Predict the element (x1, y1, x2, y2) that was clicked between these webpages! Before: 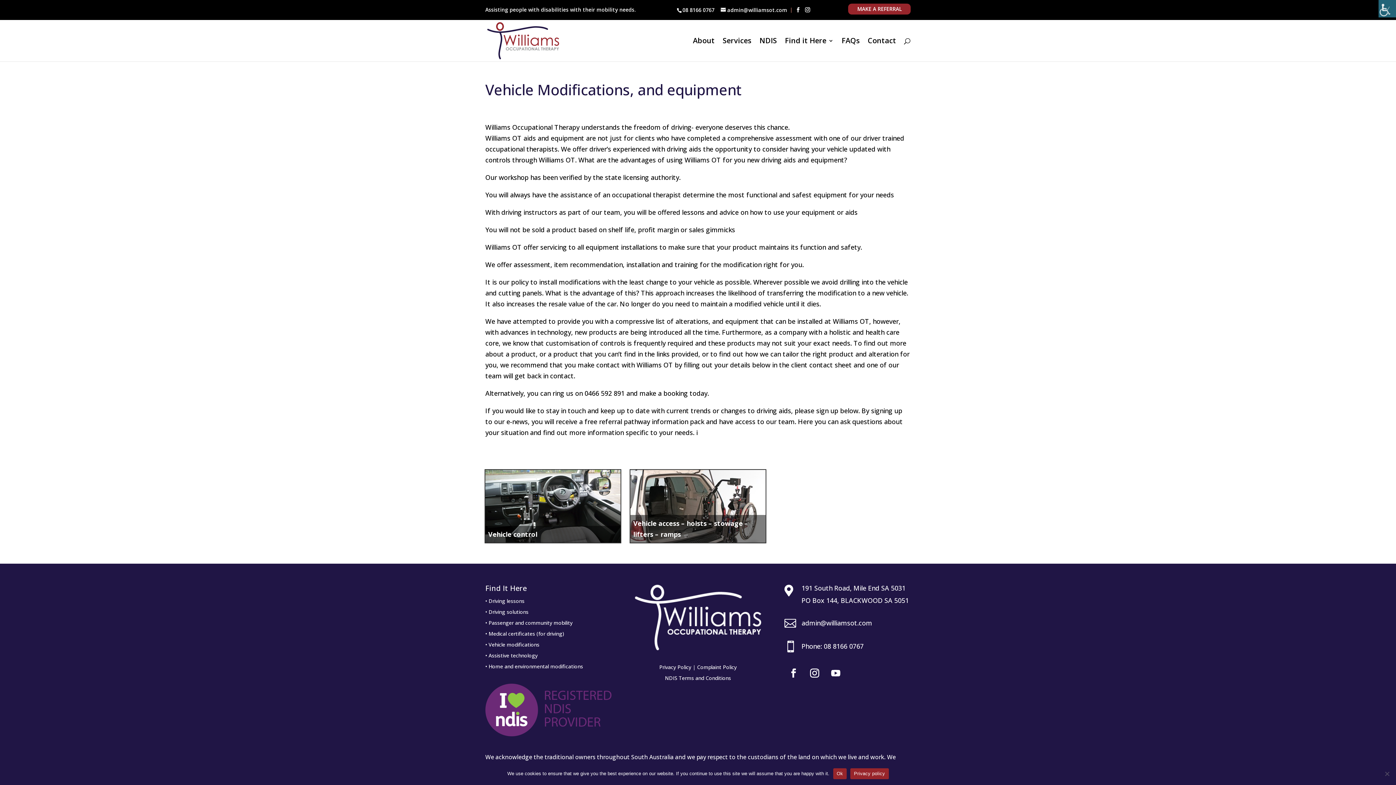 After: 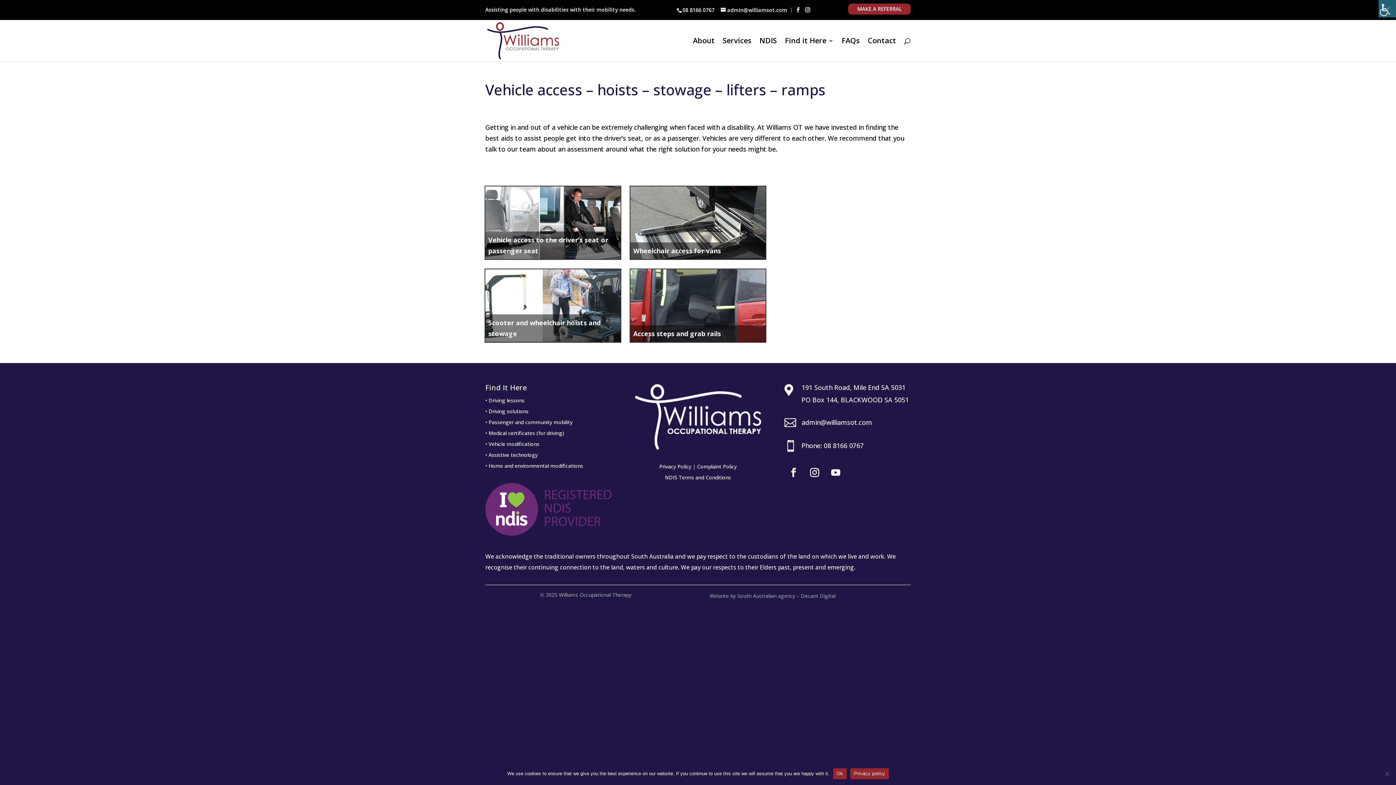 Action: label: Vehicle access – hoists – stowage – lifters – ramps bbox: (630, 470, 765, 545)